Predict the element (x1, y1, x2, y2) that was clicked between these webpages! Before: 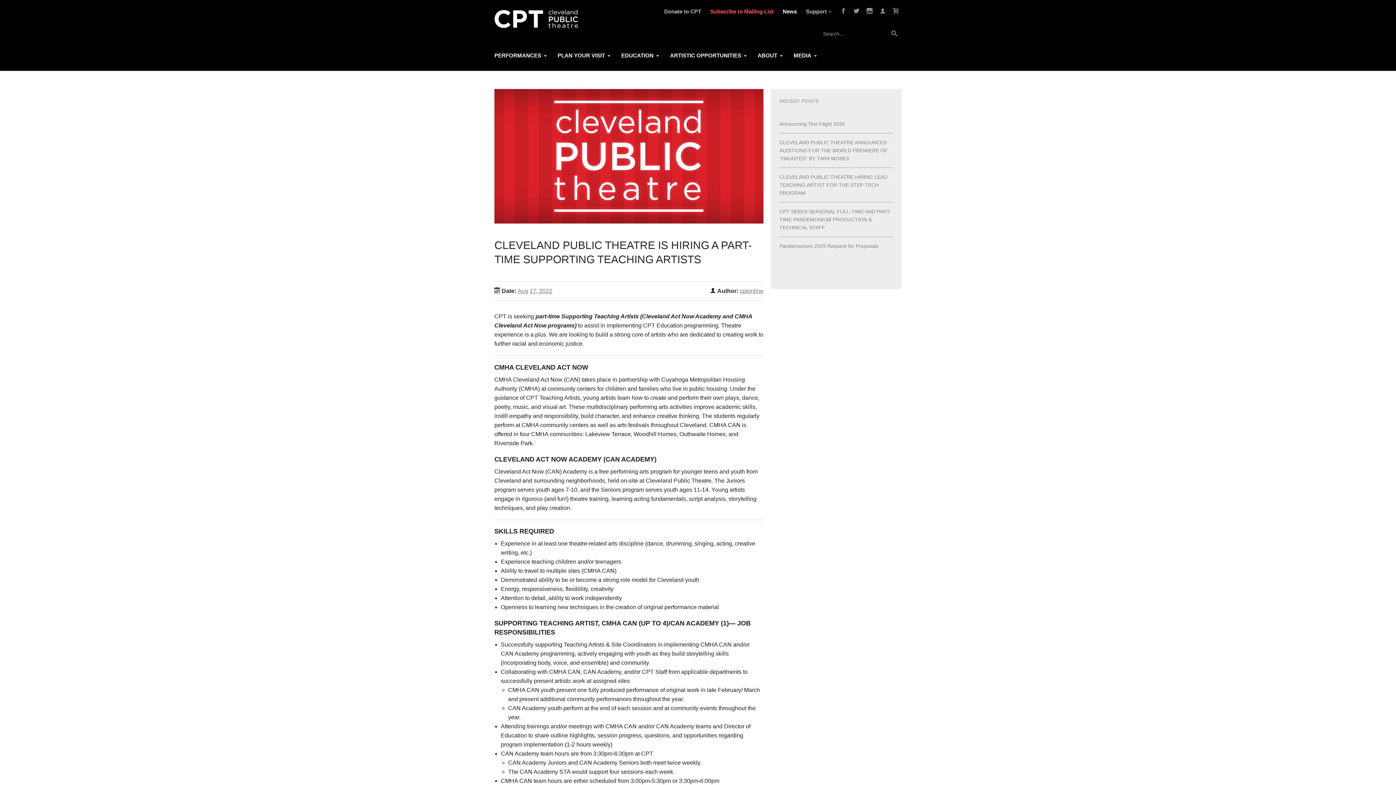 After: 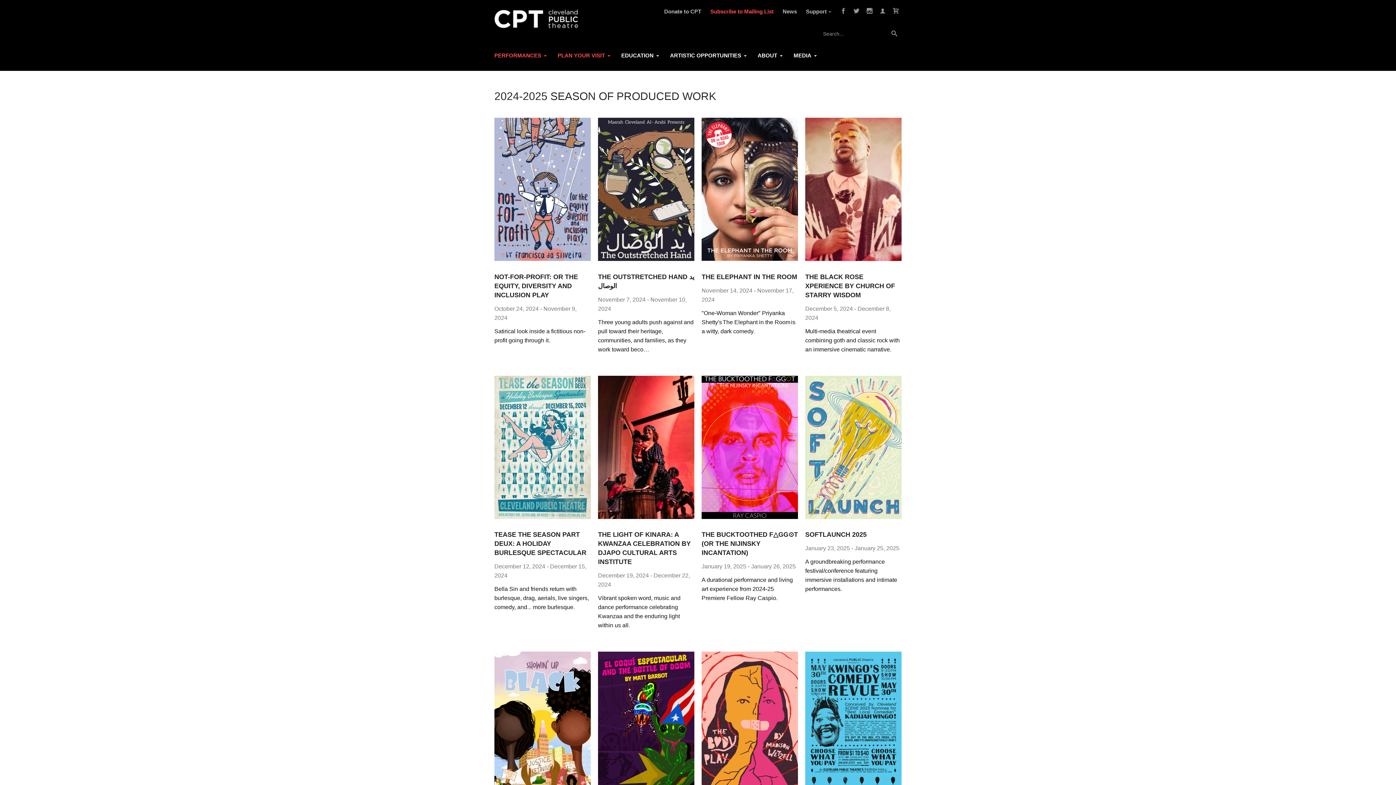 Action: label: PERFORMANCES bbox: (494, 45, 550, 65)